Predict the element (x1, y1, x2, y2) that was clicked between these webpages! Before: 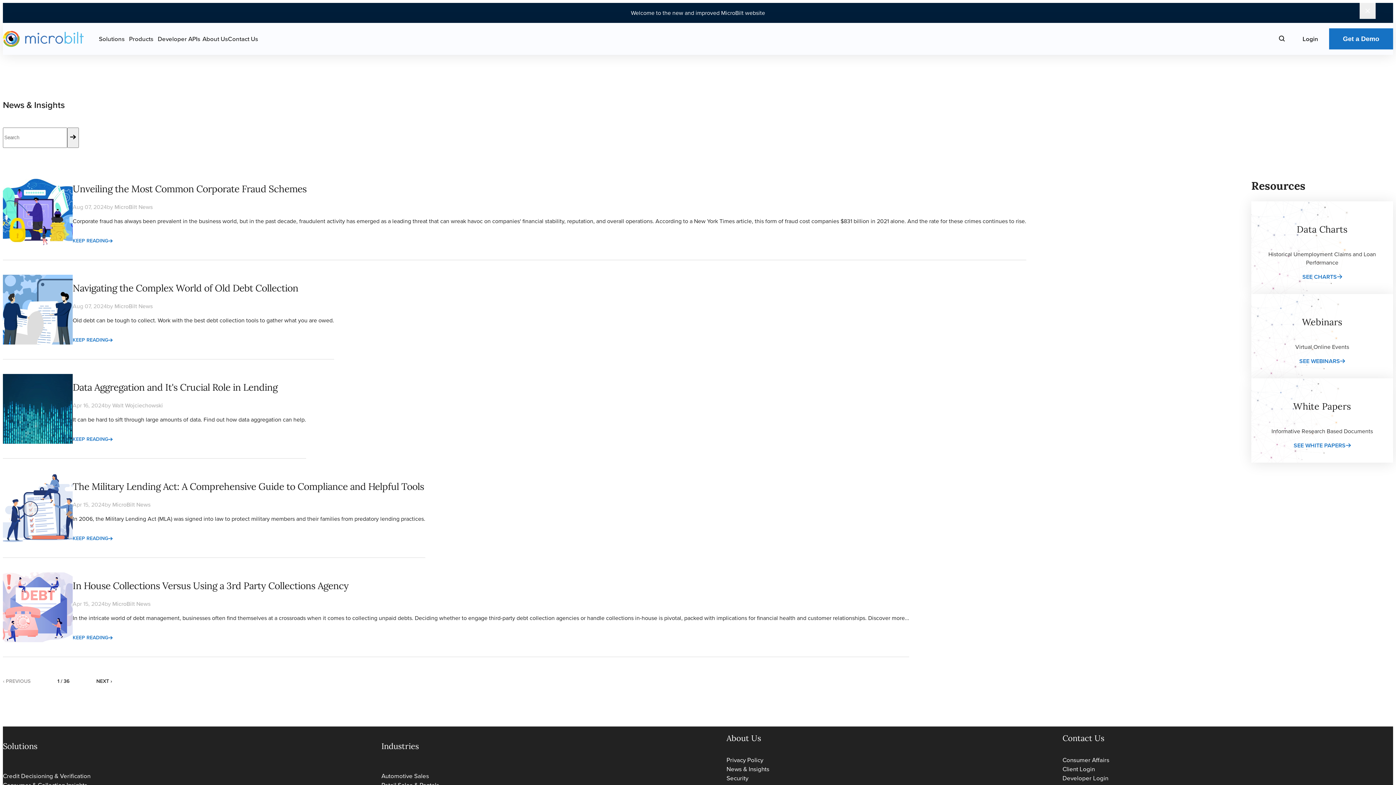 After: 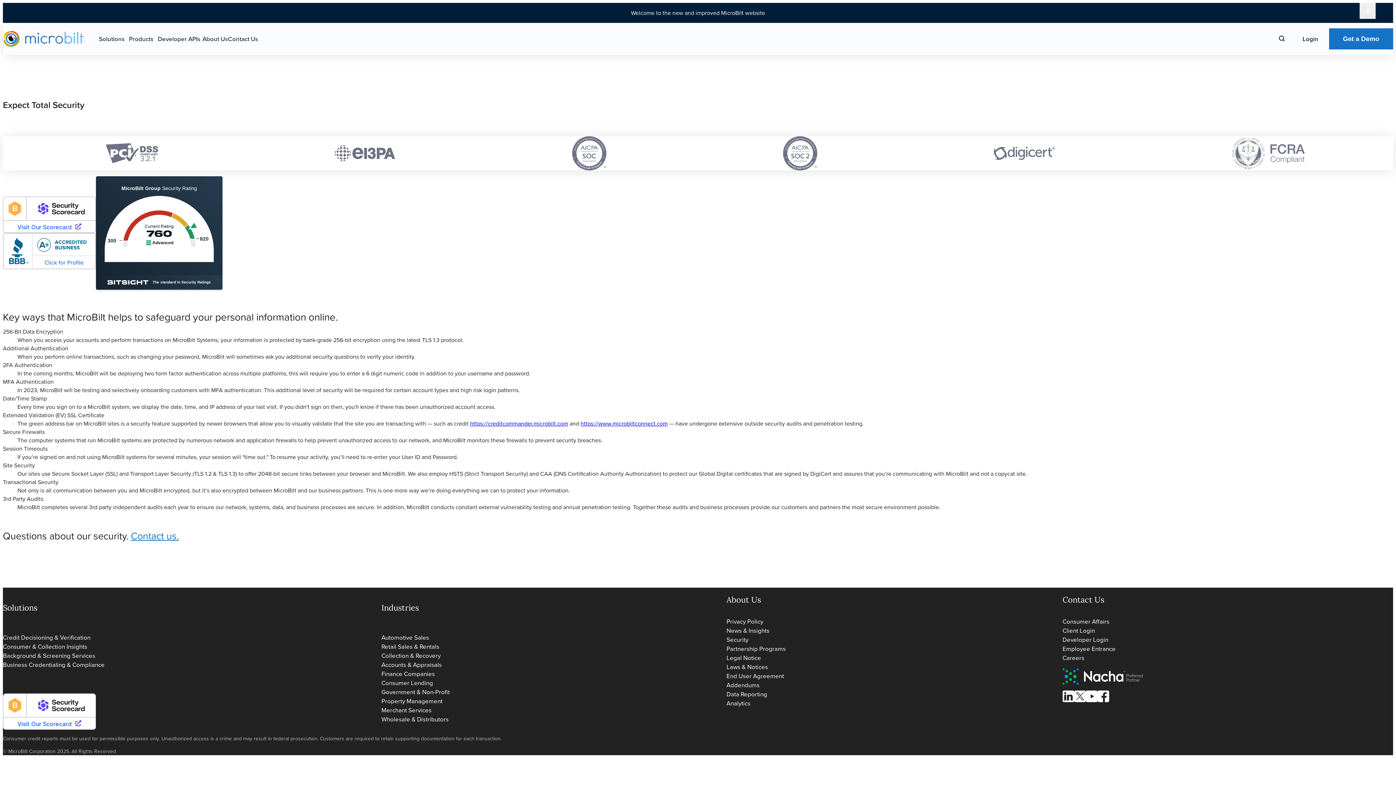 Action: label: Security bbox: (726, 774, 748, 783)